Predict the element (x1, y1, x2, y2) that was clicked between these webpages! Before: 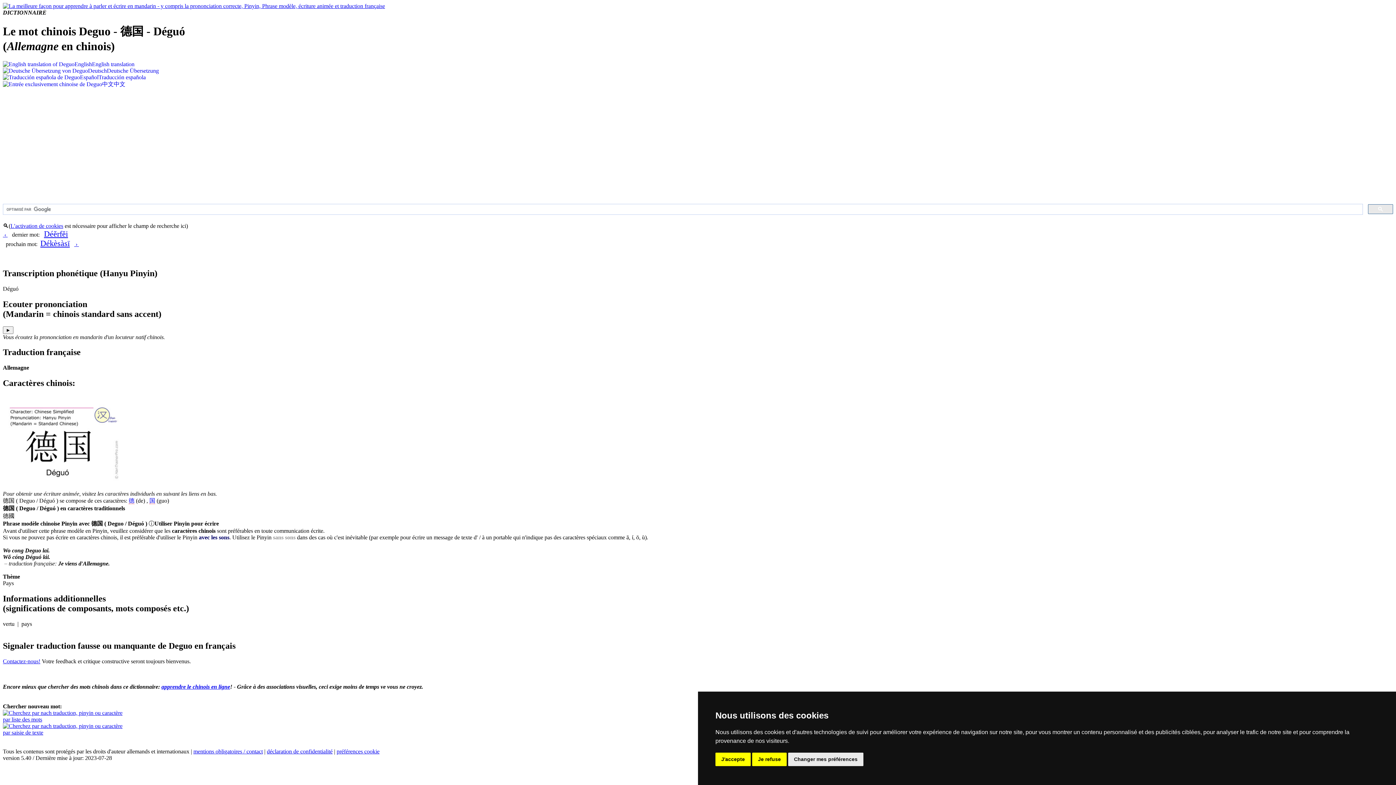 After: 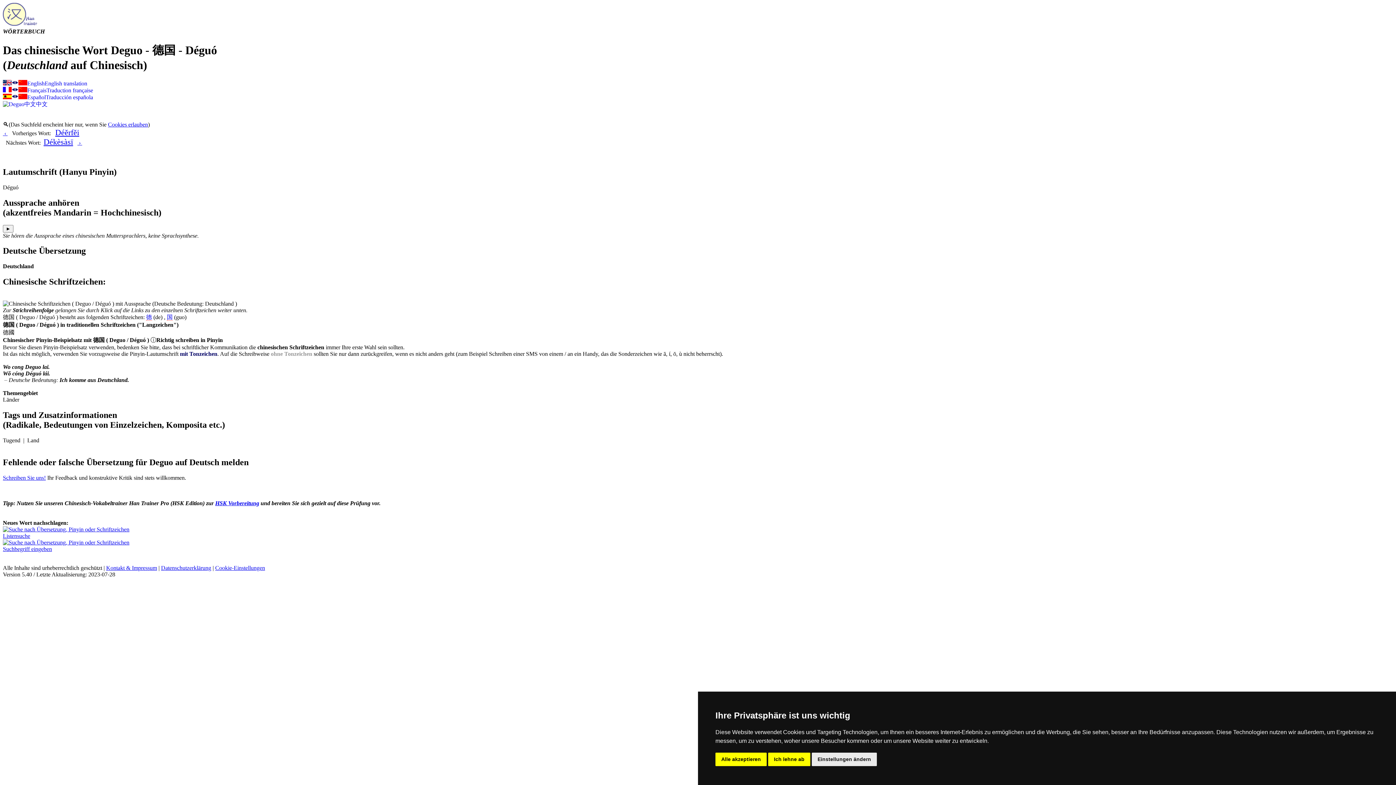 Action: bbox: (2, 67, 158, 73) label: DeutschDeutsche Übersetzung